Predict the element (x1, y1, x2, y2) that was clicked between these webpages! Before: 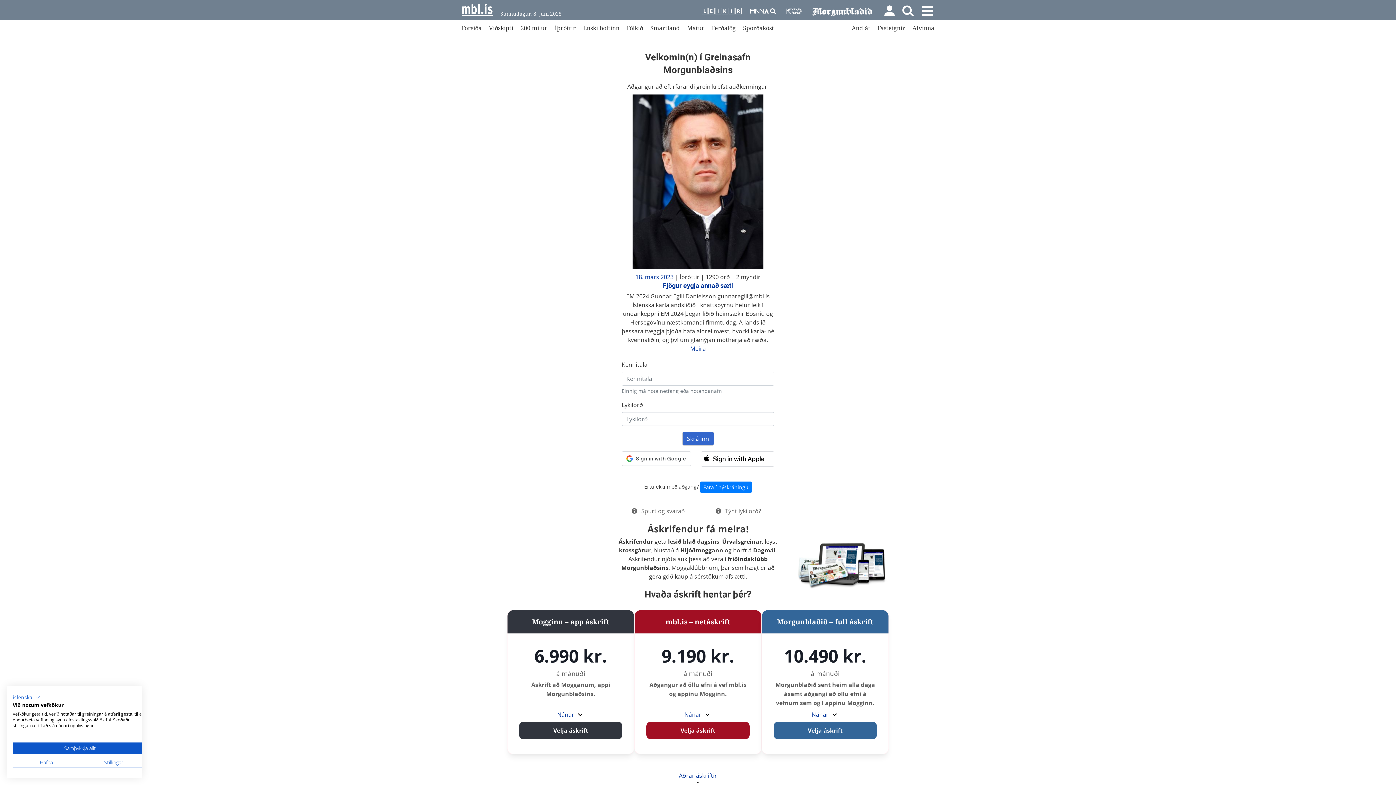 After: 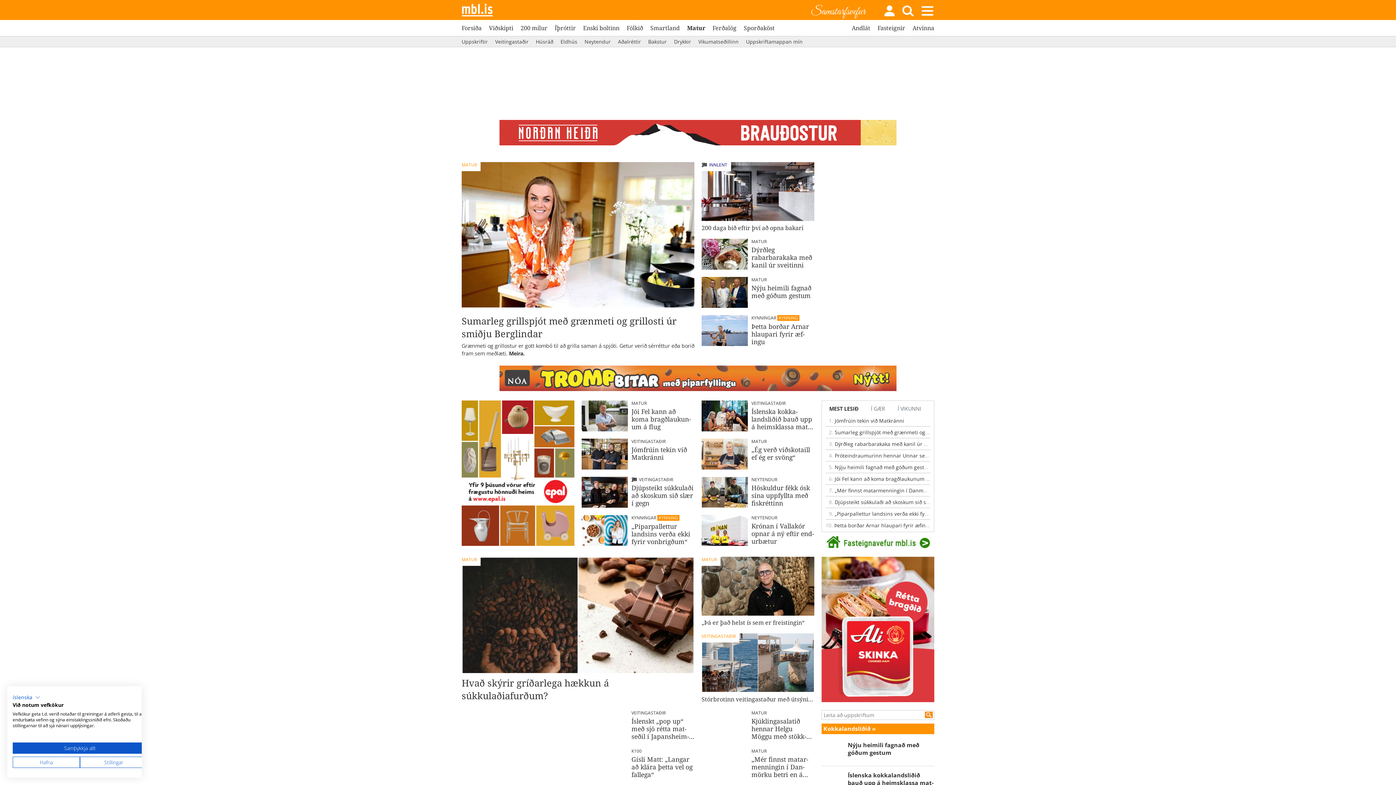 Action: label: Matur bbox: (687, 23, 704, 32)